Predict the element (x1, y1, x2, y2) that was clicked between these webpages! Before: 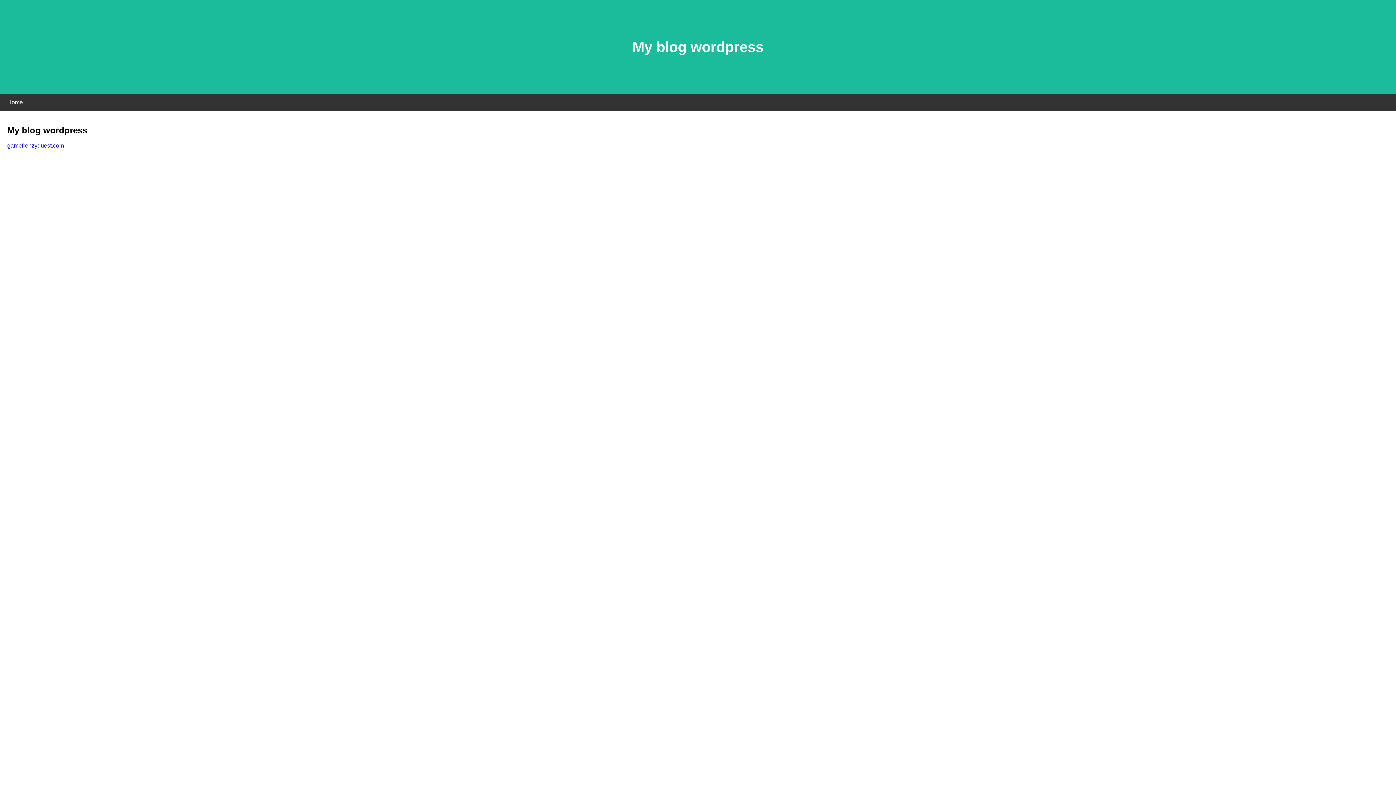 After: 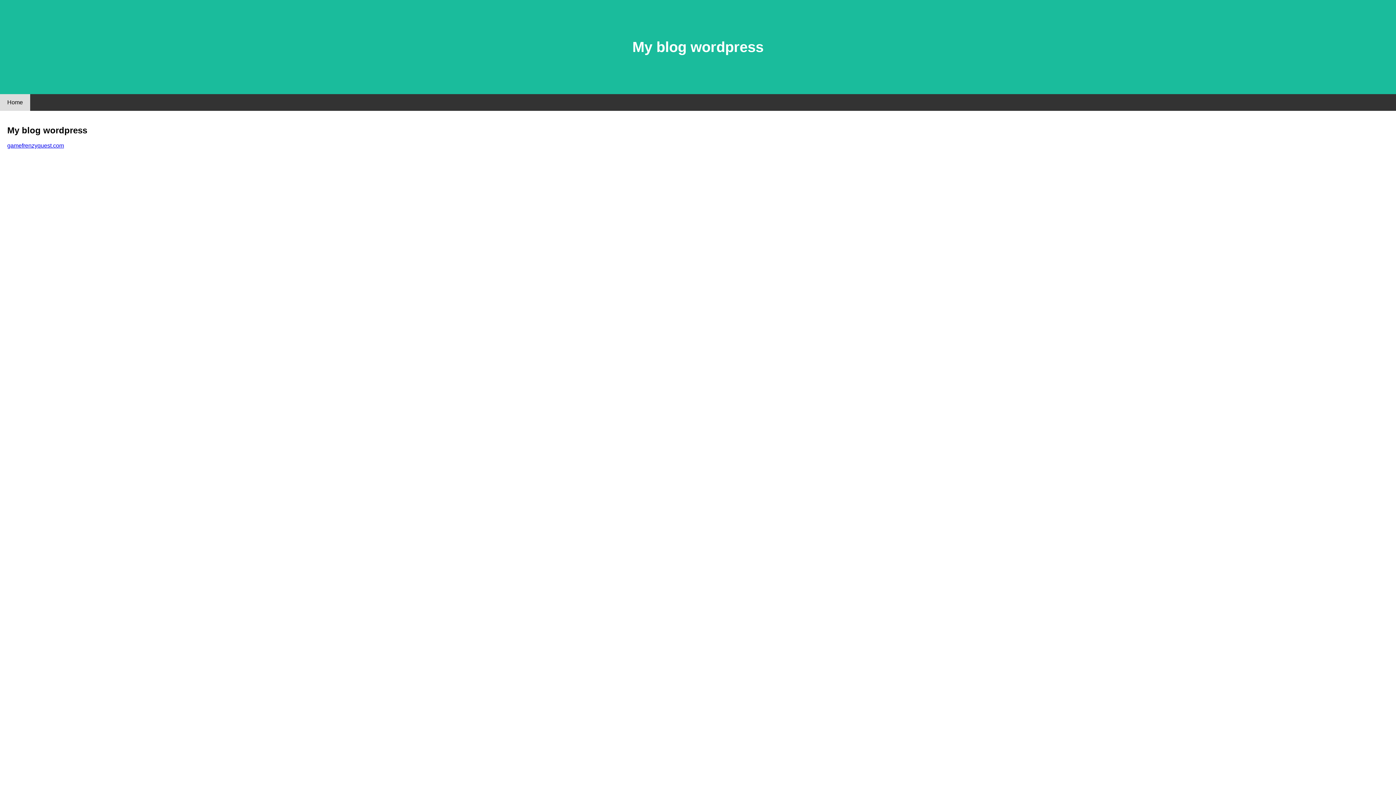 Action: bbox: (0, 94, 30, 110) label: Home